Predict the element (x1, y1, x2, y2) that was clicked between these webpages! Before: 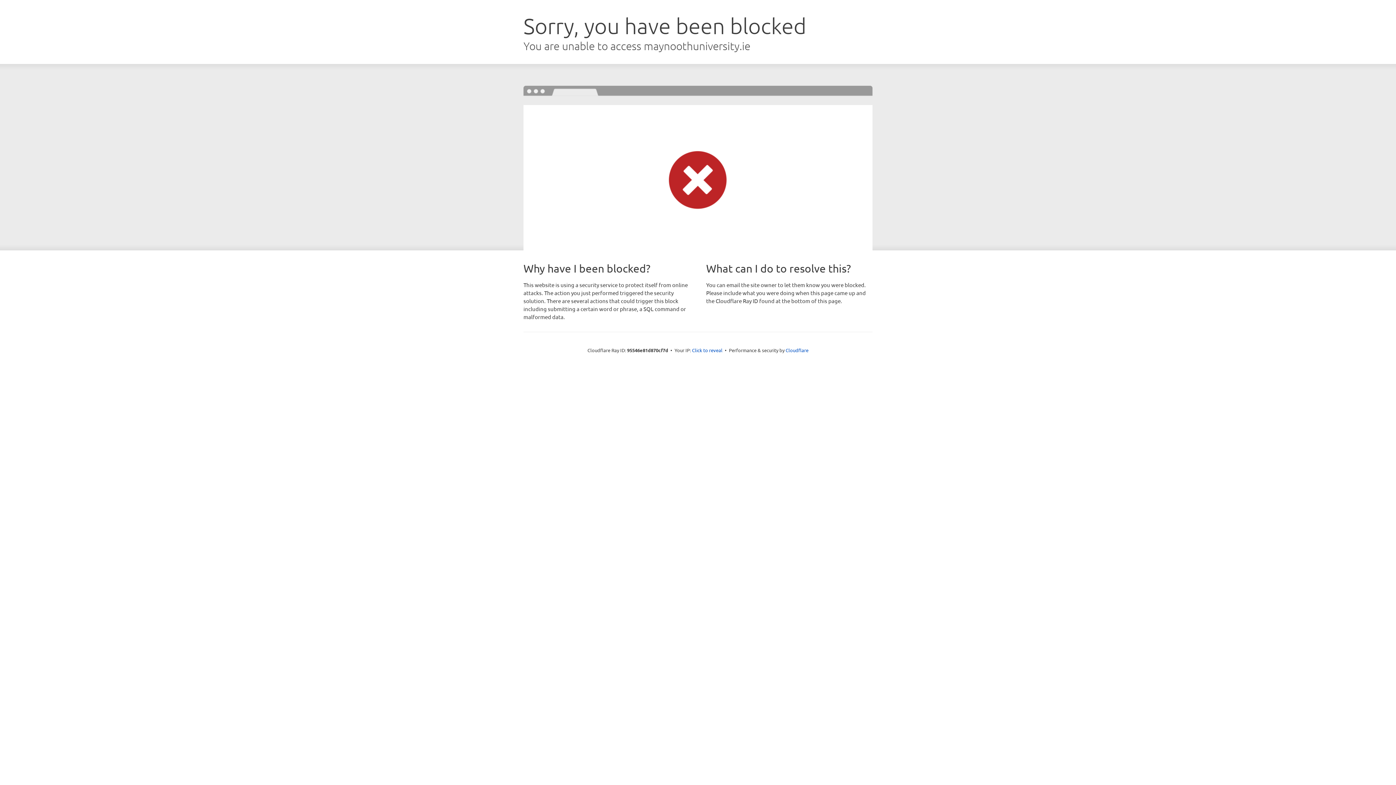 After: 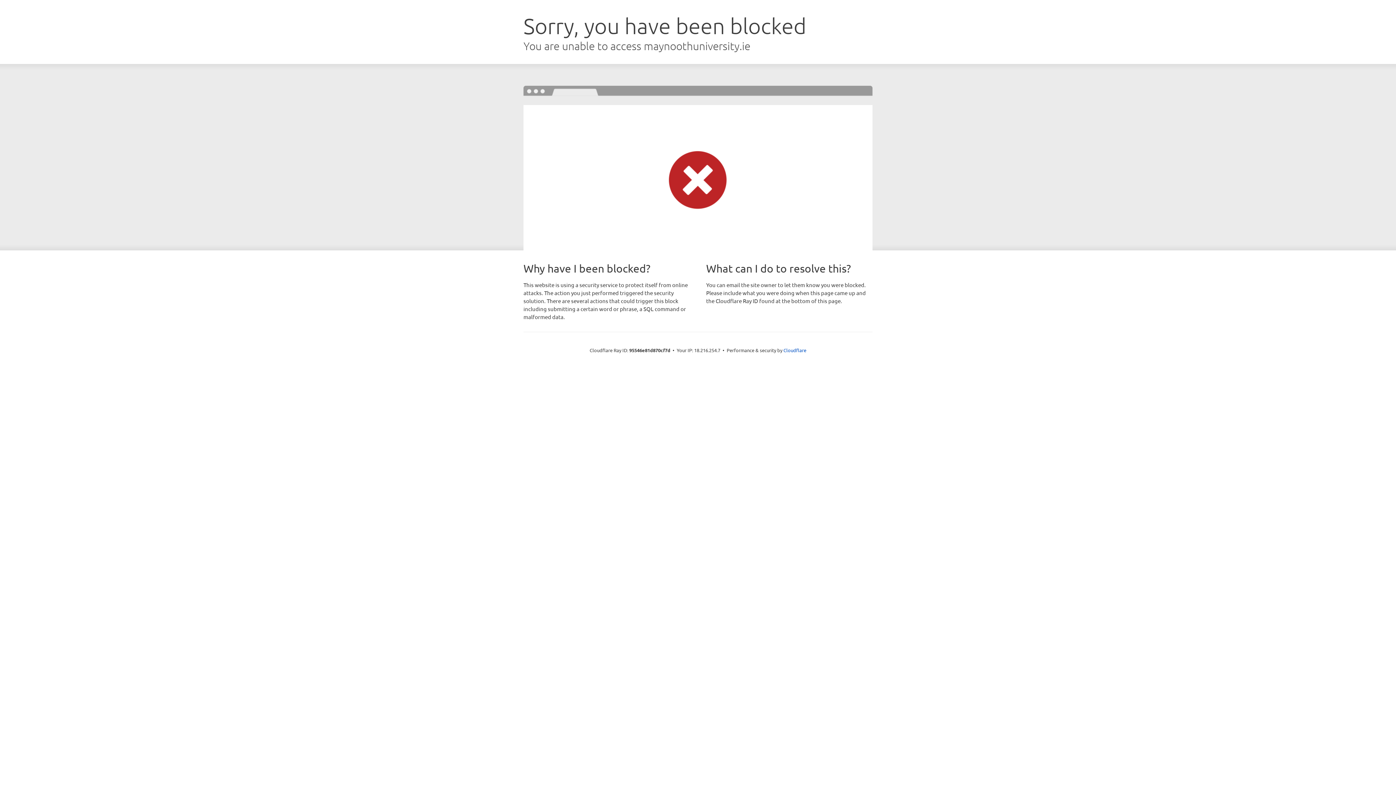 Action: bbox: (692, 346, 722, 353) label: Click to reveal